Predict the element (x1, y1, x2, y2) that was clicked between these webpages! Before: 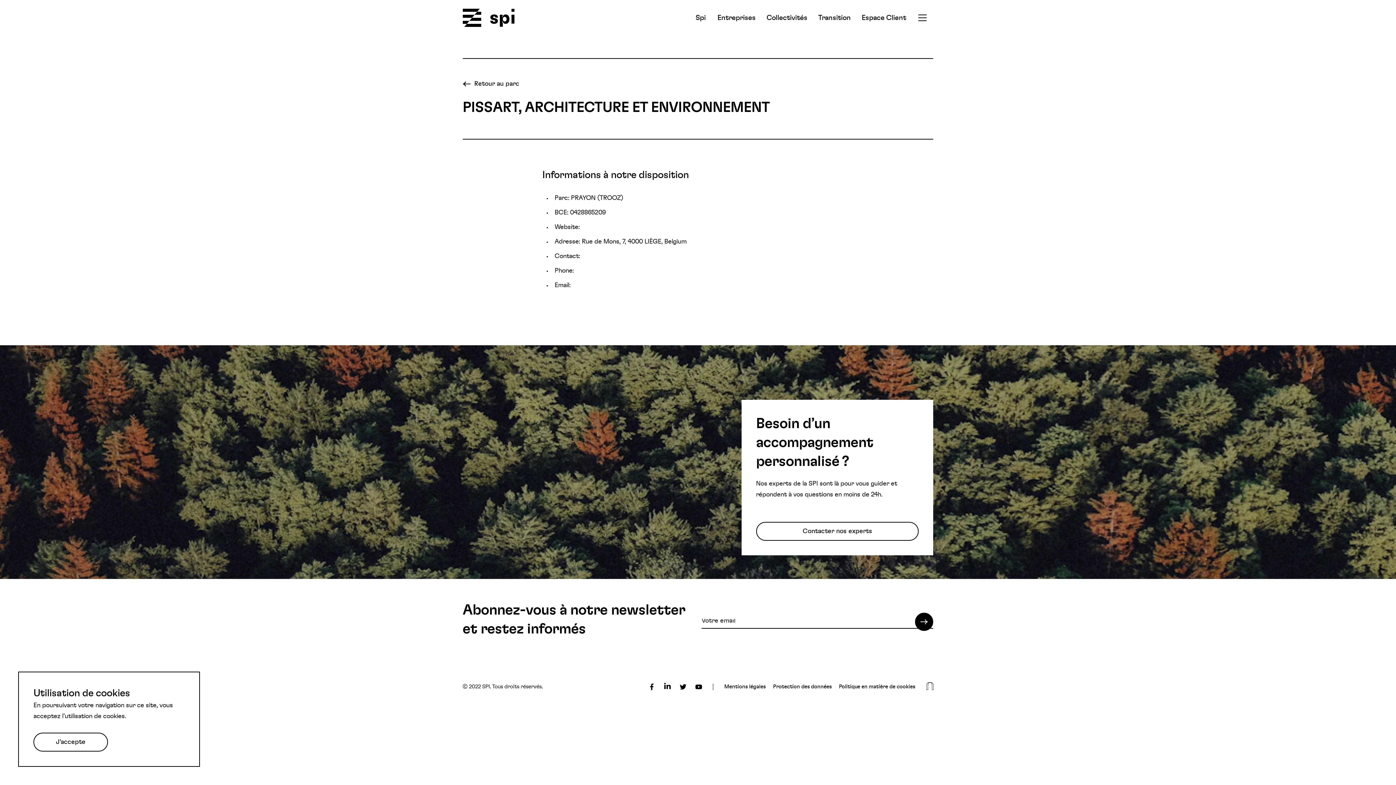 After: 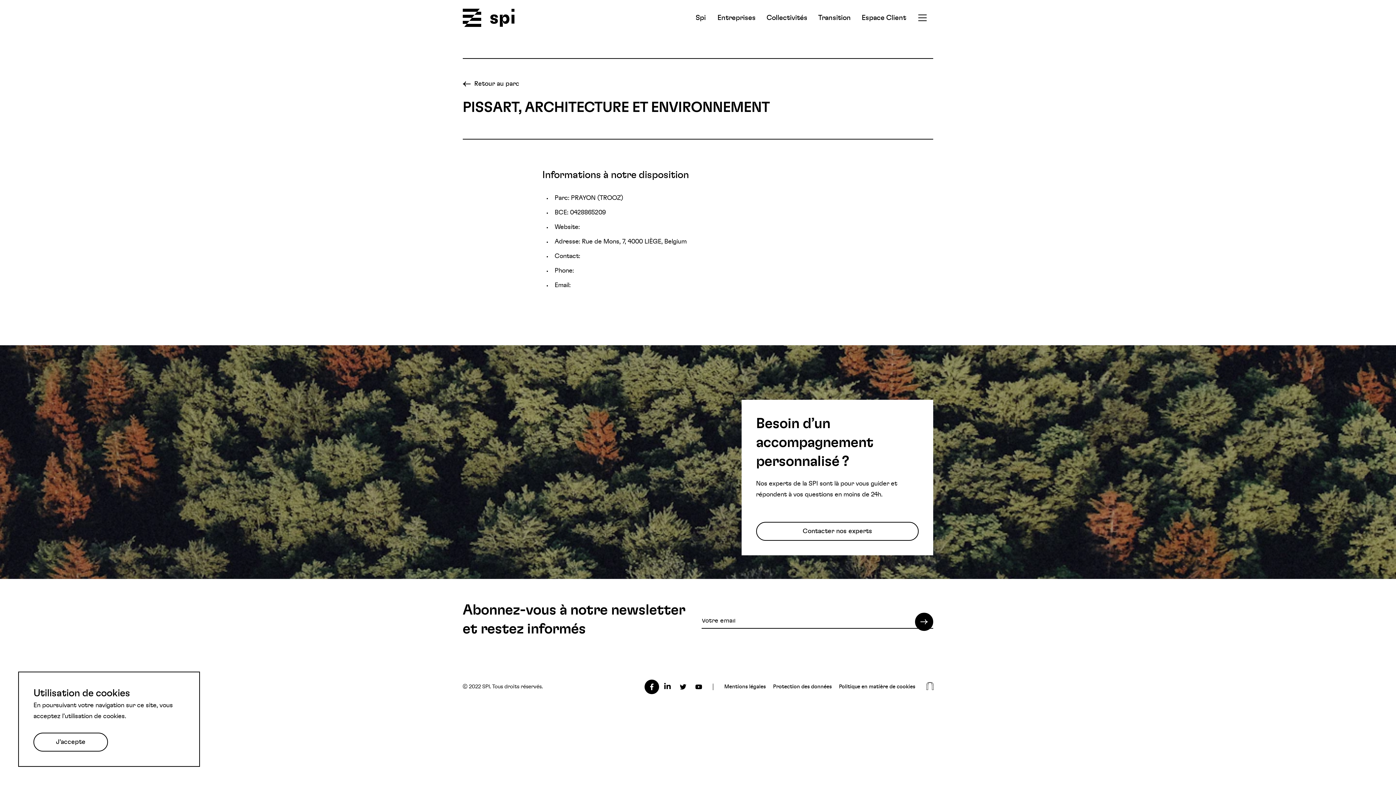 Action: label: Suivez nous sur Facebook bbox: (648, 683, 655, 690)